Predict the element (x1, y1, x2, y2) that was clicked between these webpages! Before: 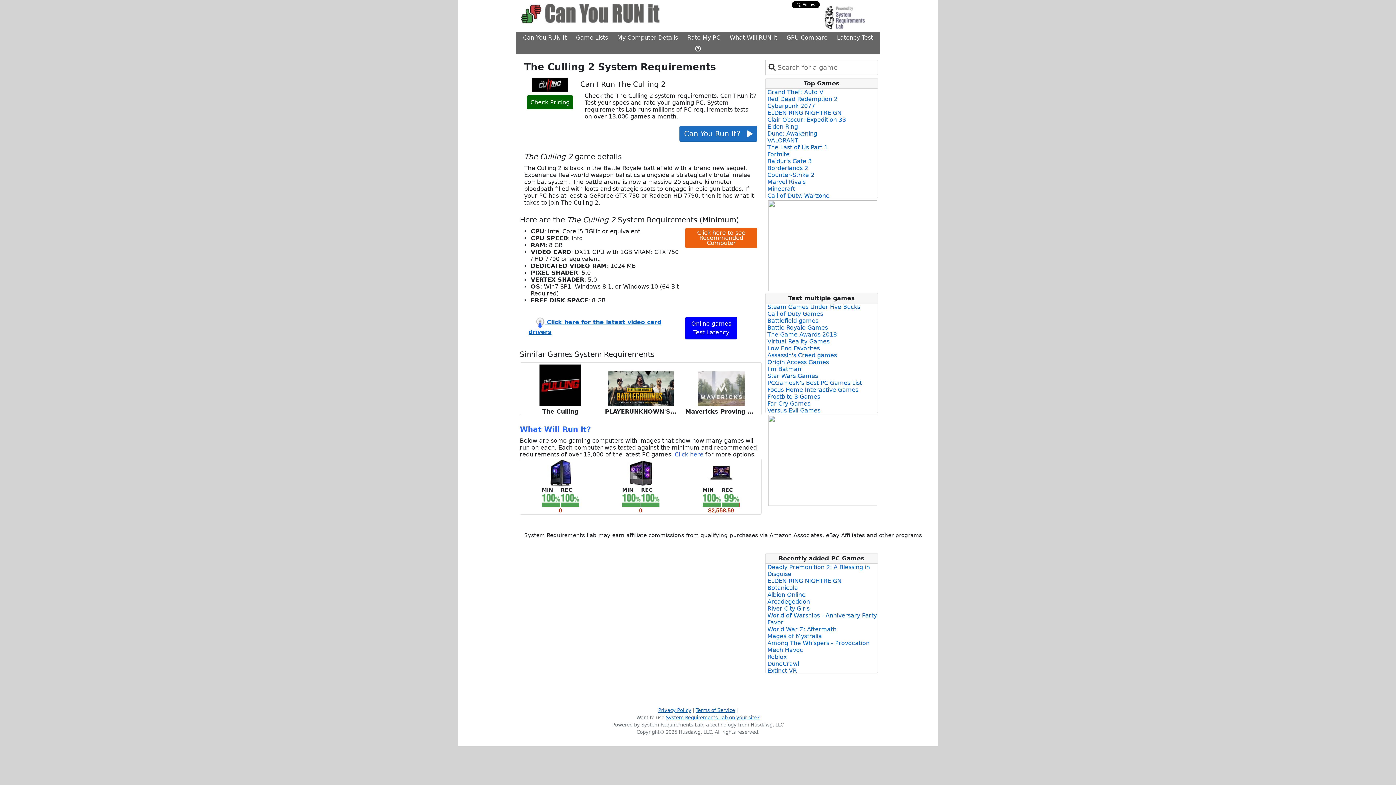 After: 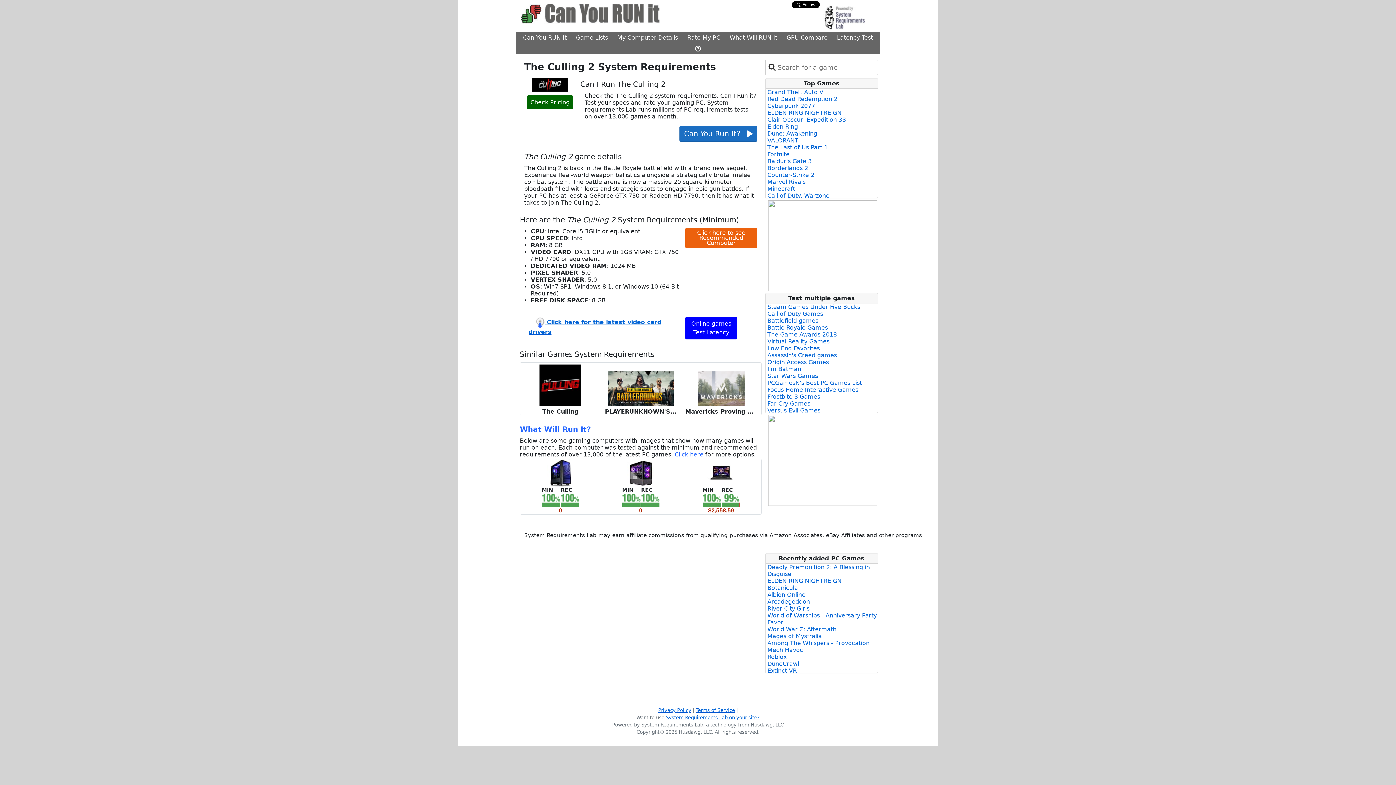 Action: bbox: (560, 496, 579, 503)